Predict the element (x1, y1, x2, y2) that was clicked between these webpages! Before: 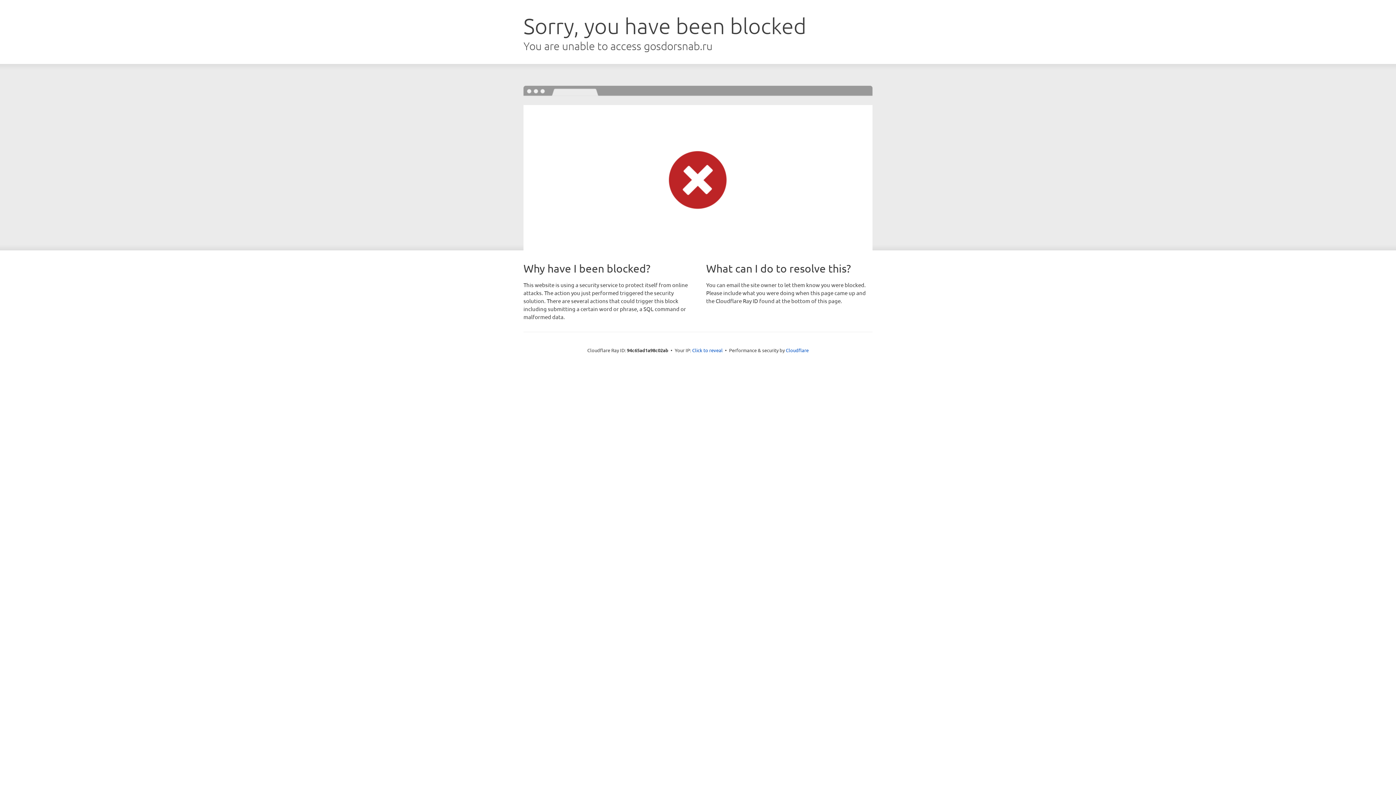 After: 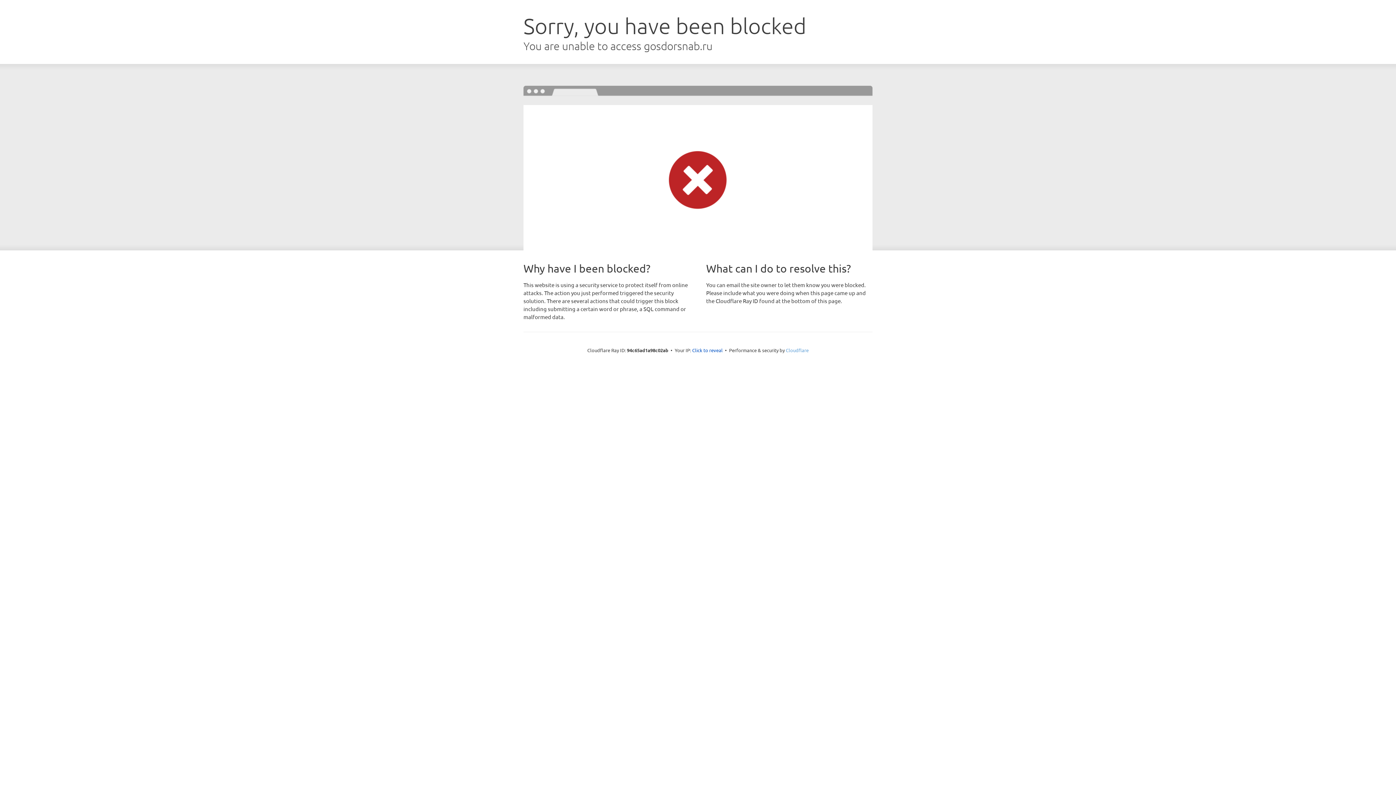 Action: label: Cloudflare bbox: (786, 347, 808, 353)